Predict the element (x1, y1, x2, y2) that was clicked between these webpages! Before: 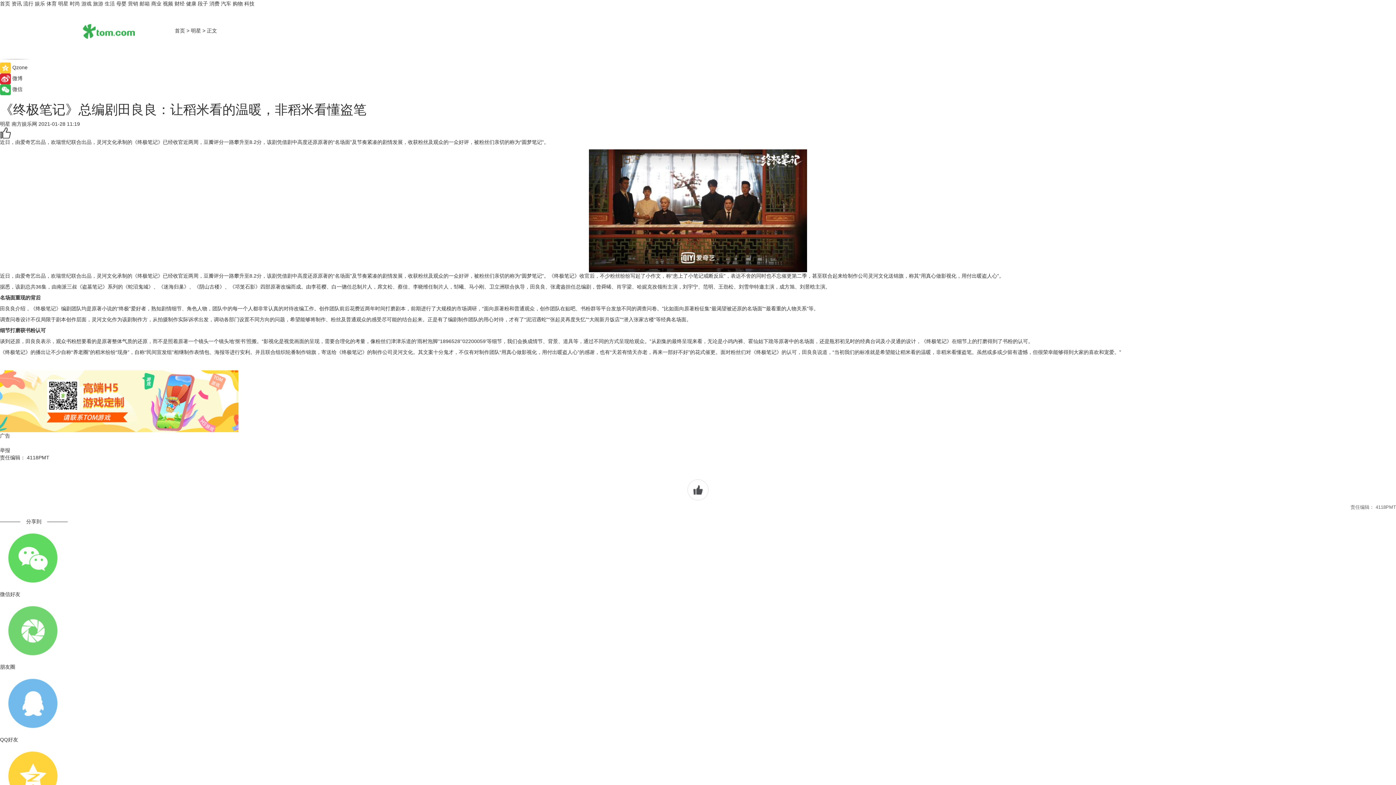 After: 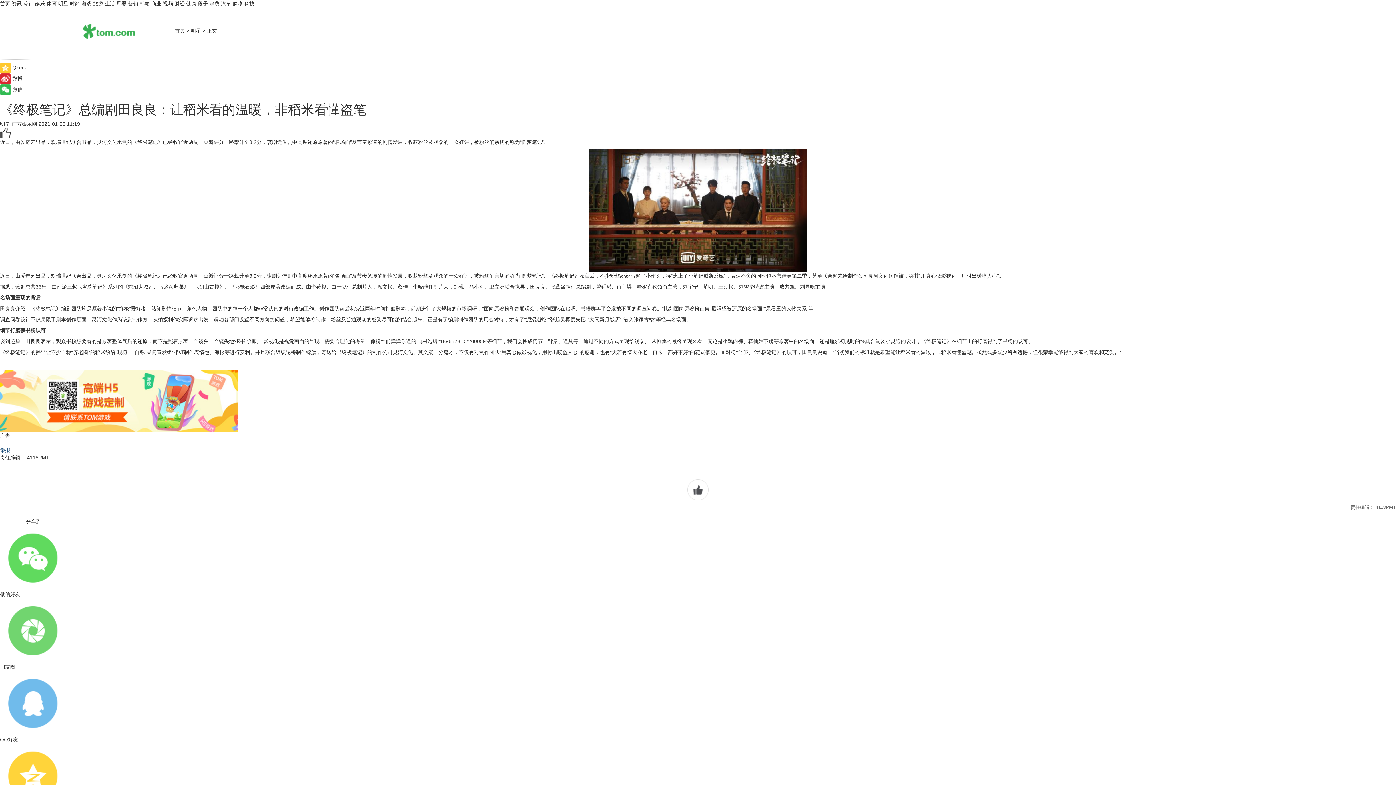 Action: label: 举报 bbox: (0, 447, 10, 453)